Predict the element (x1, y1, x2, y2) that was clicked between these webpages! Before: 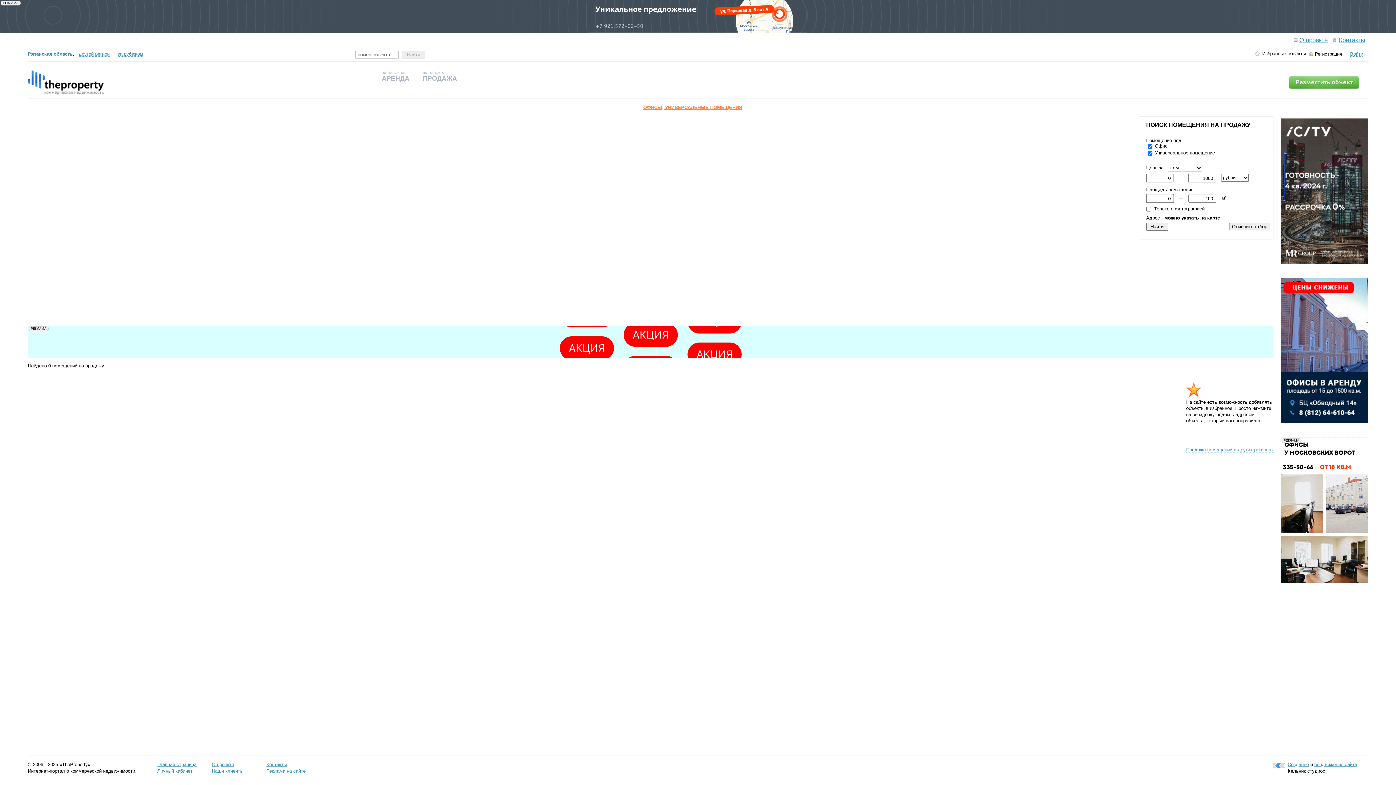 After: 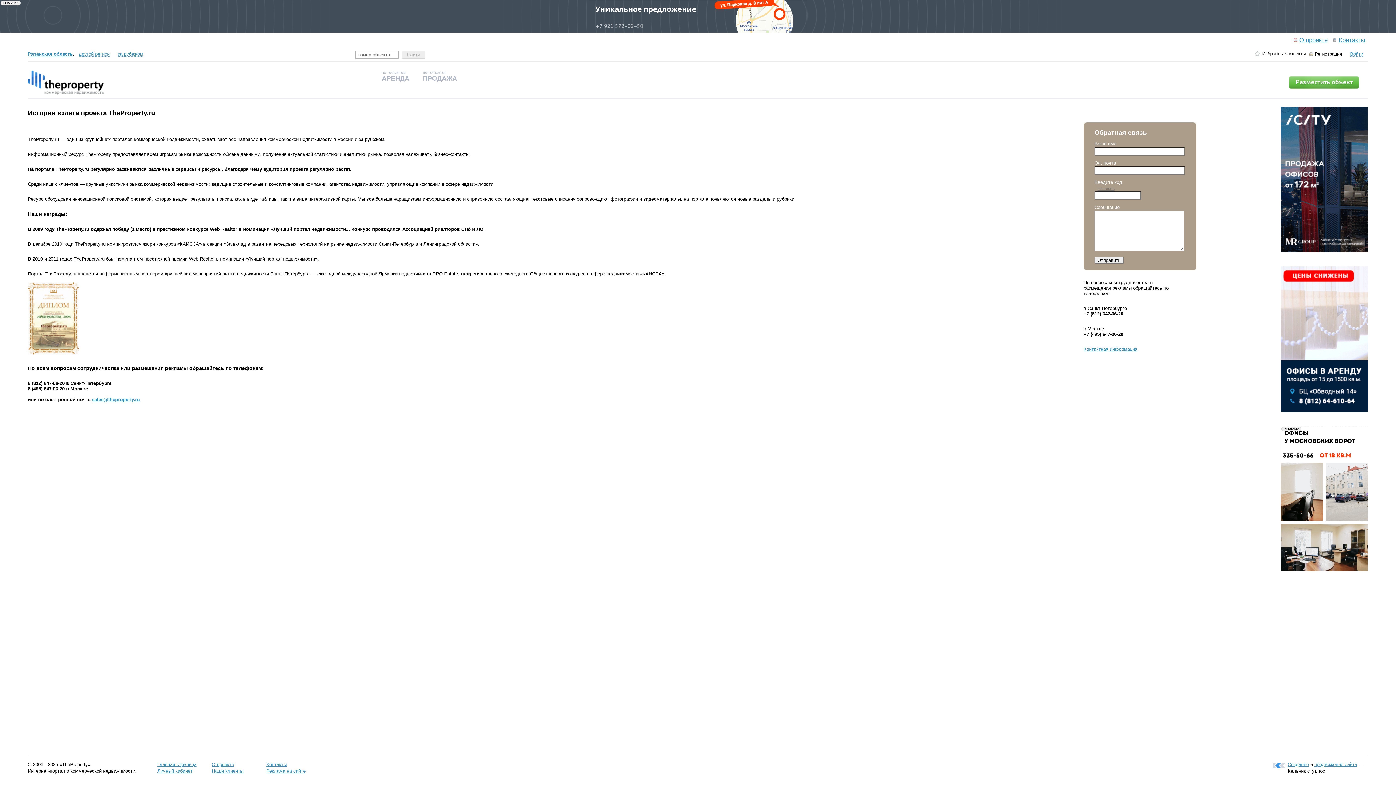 Action: label: О проекте bbox: (1294, 36, 1328, 43)